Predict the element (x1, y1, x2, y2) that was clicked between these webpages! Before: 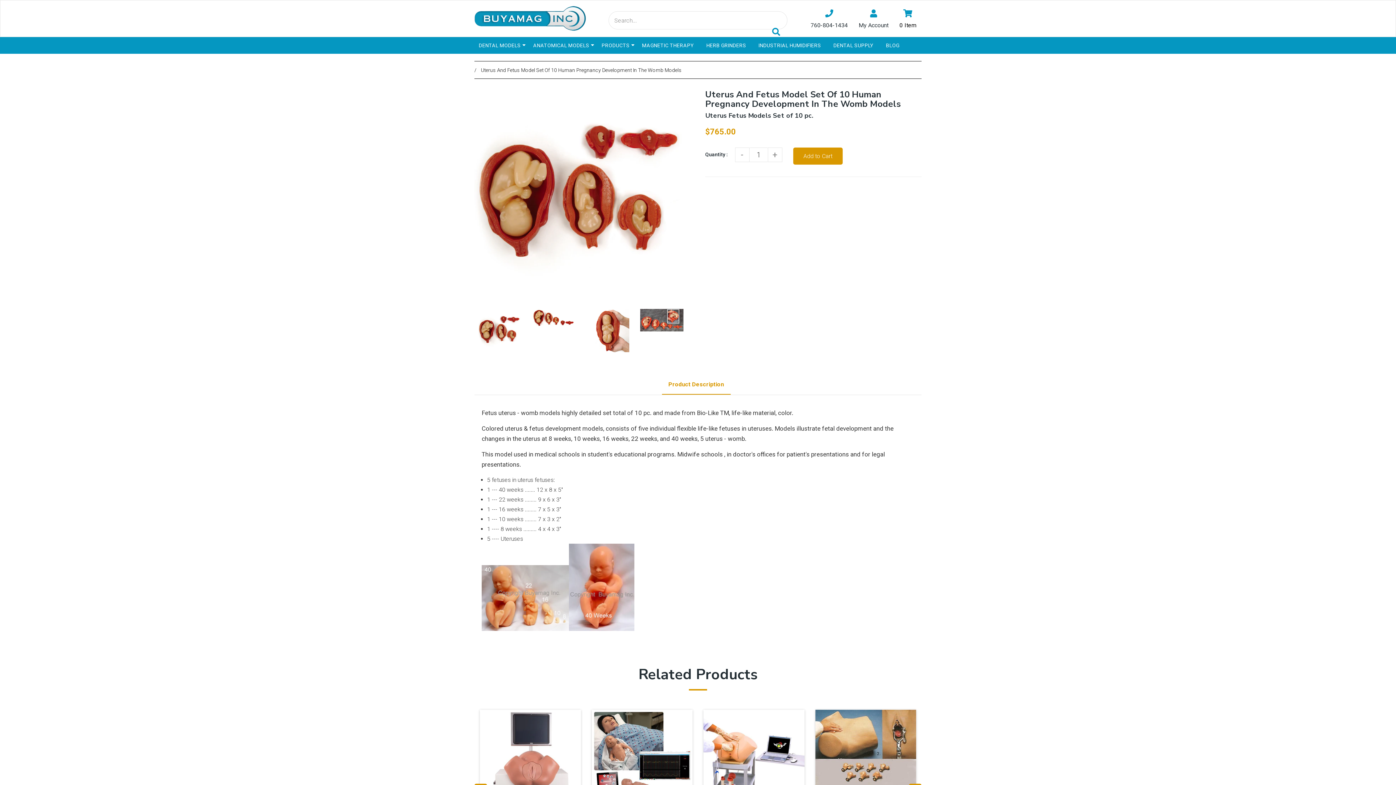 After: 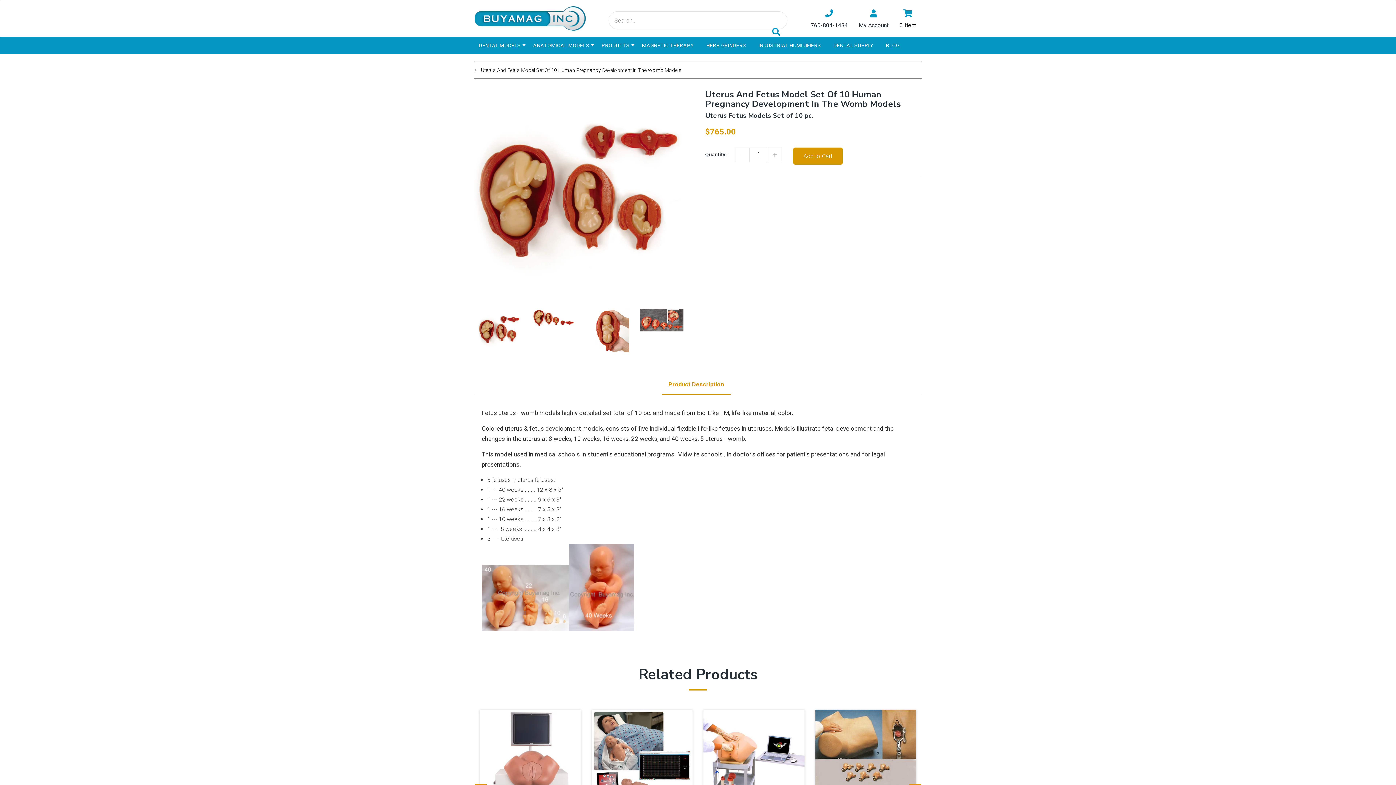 Action: bbox: (478, 309, 521, 352)